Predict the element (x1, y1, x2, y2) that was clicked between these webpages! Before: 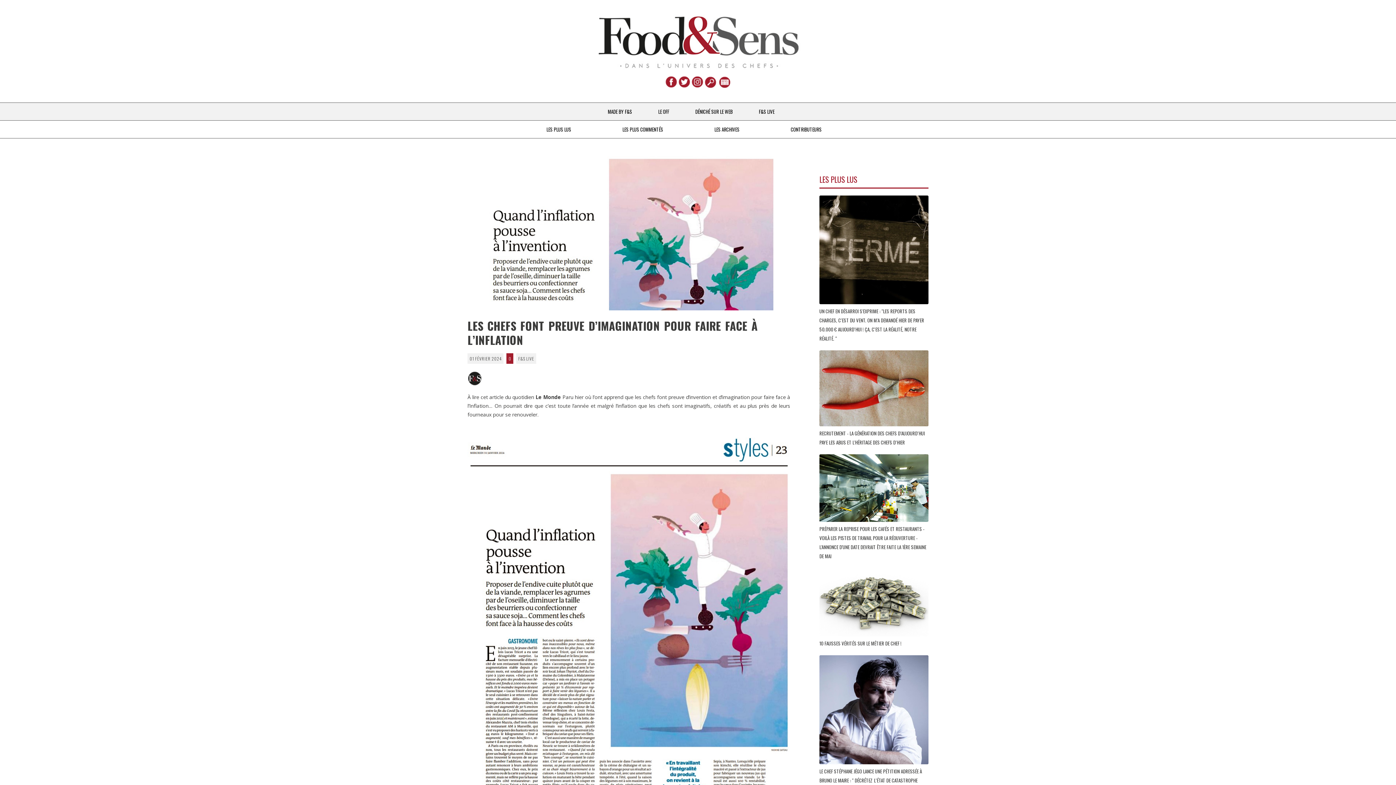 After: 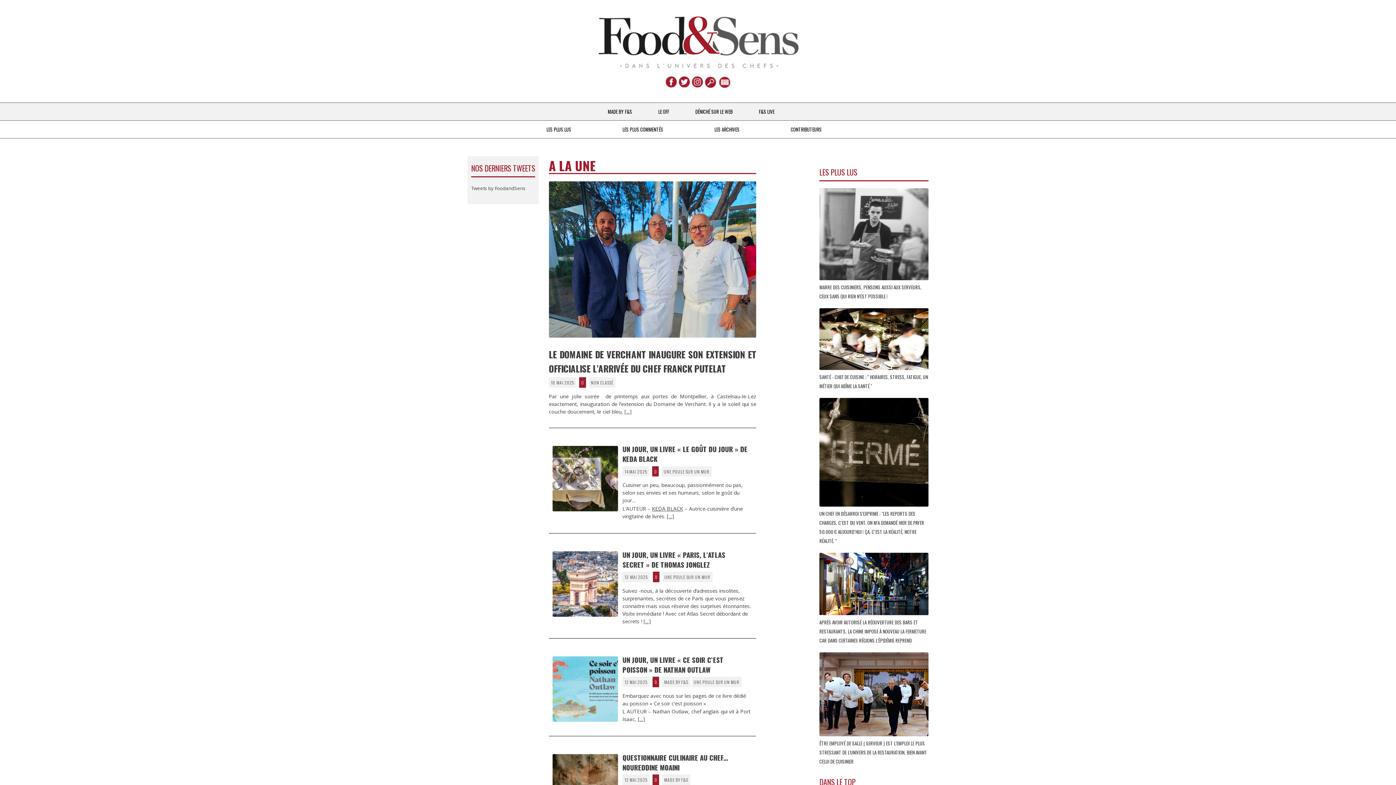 Action: bbox: (594, 66, 801, 73)